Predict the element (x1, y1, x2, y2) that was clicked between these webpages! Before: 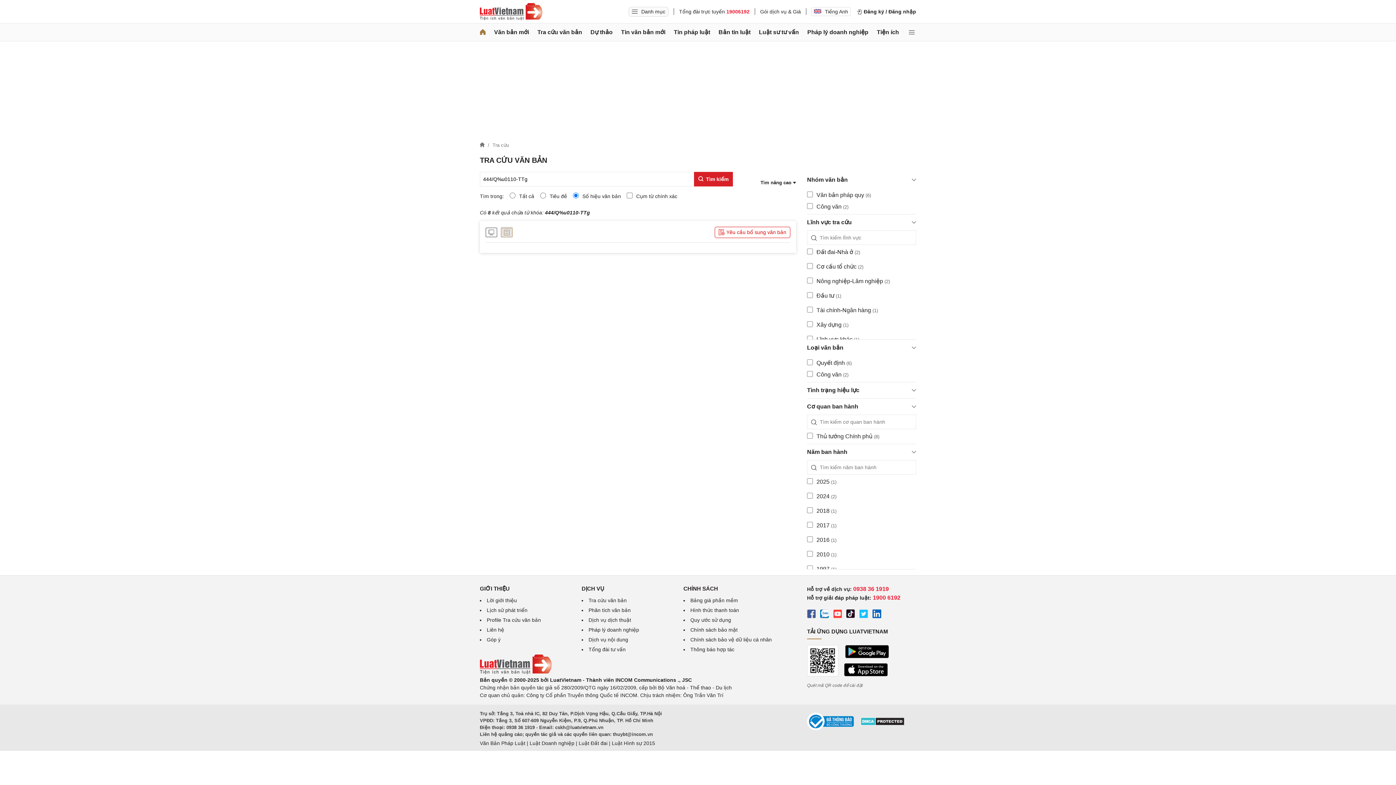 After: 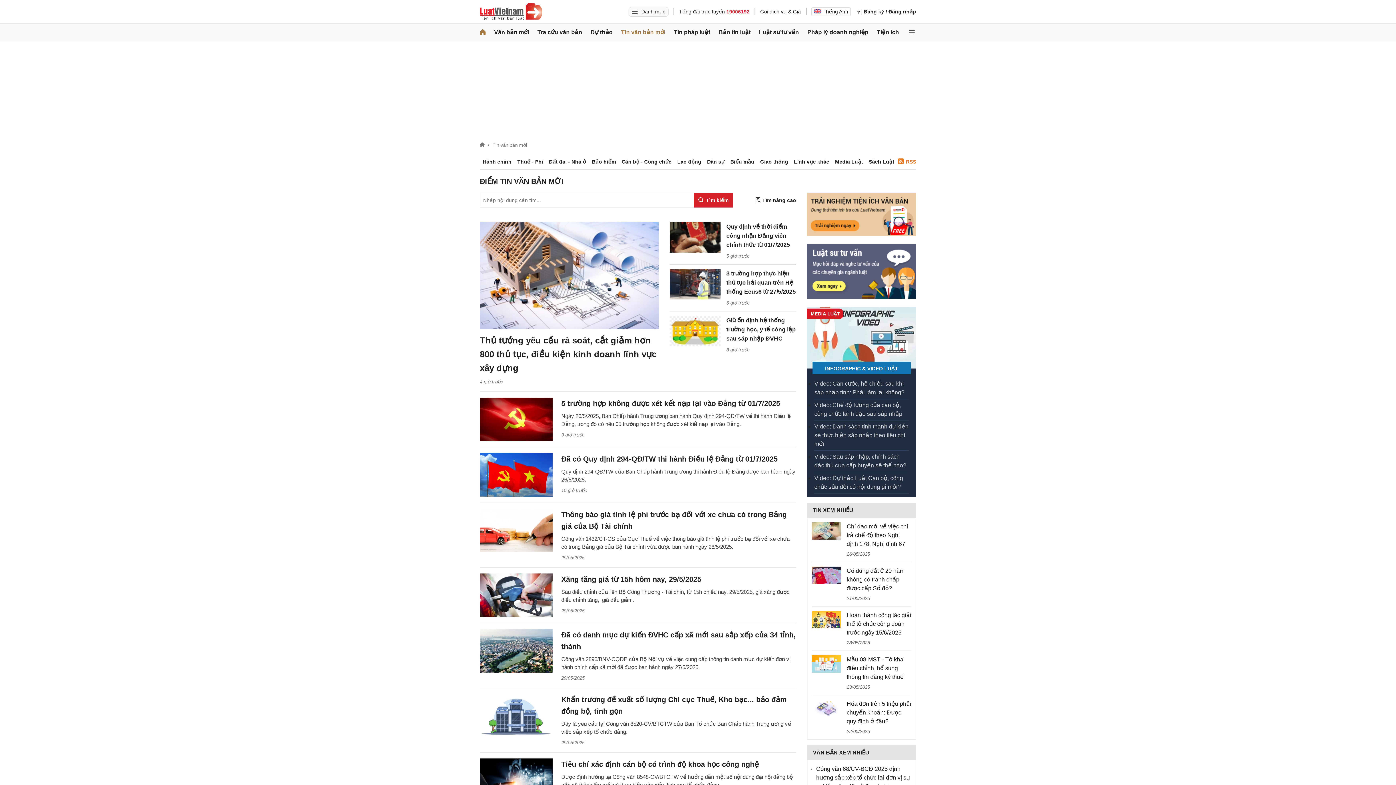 Action: label: Tin văn bản mới bbox: (621, 23, 665, 41)